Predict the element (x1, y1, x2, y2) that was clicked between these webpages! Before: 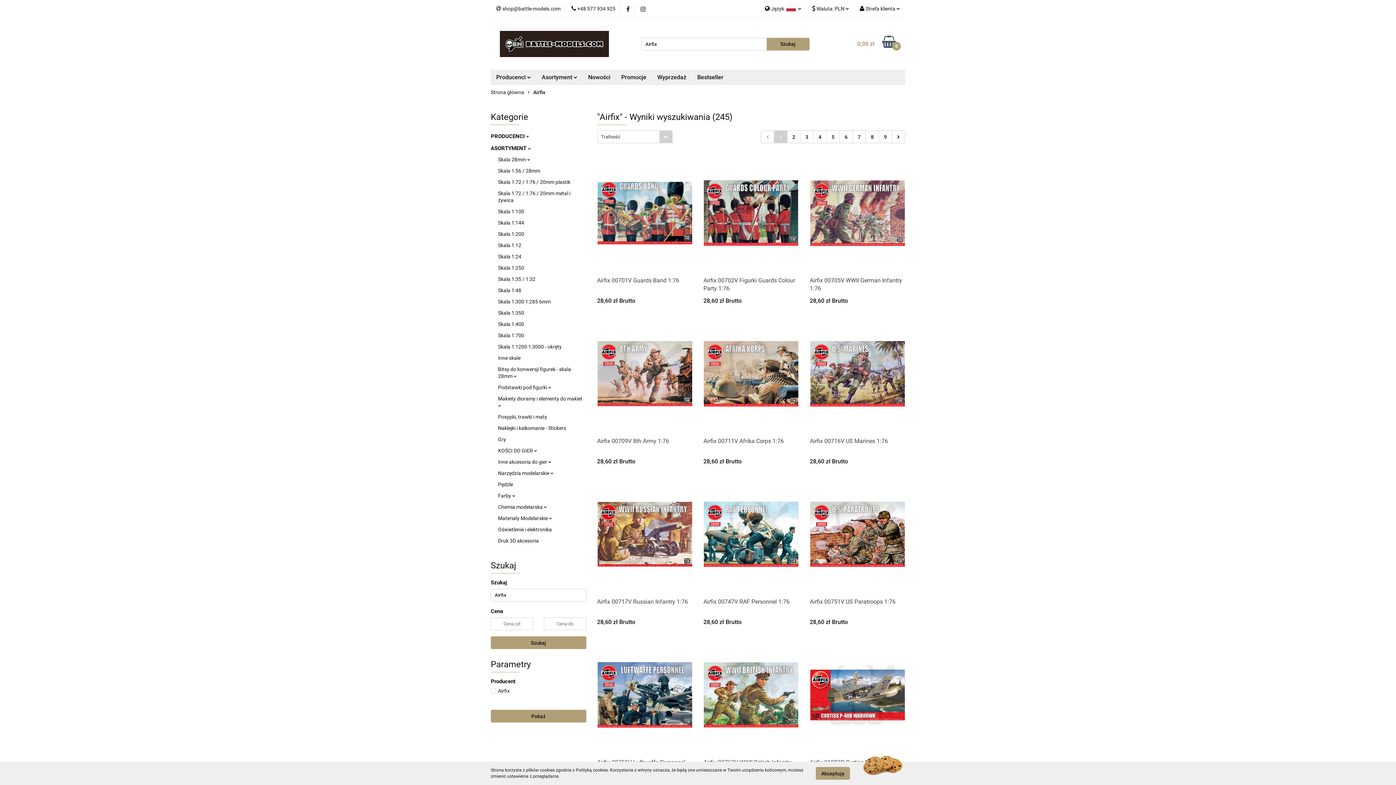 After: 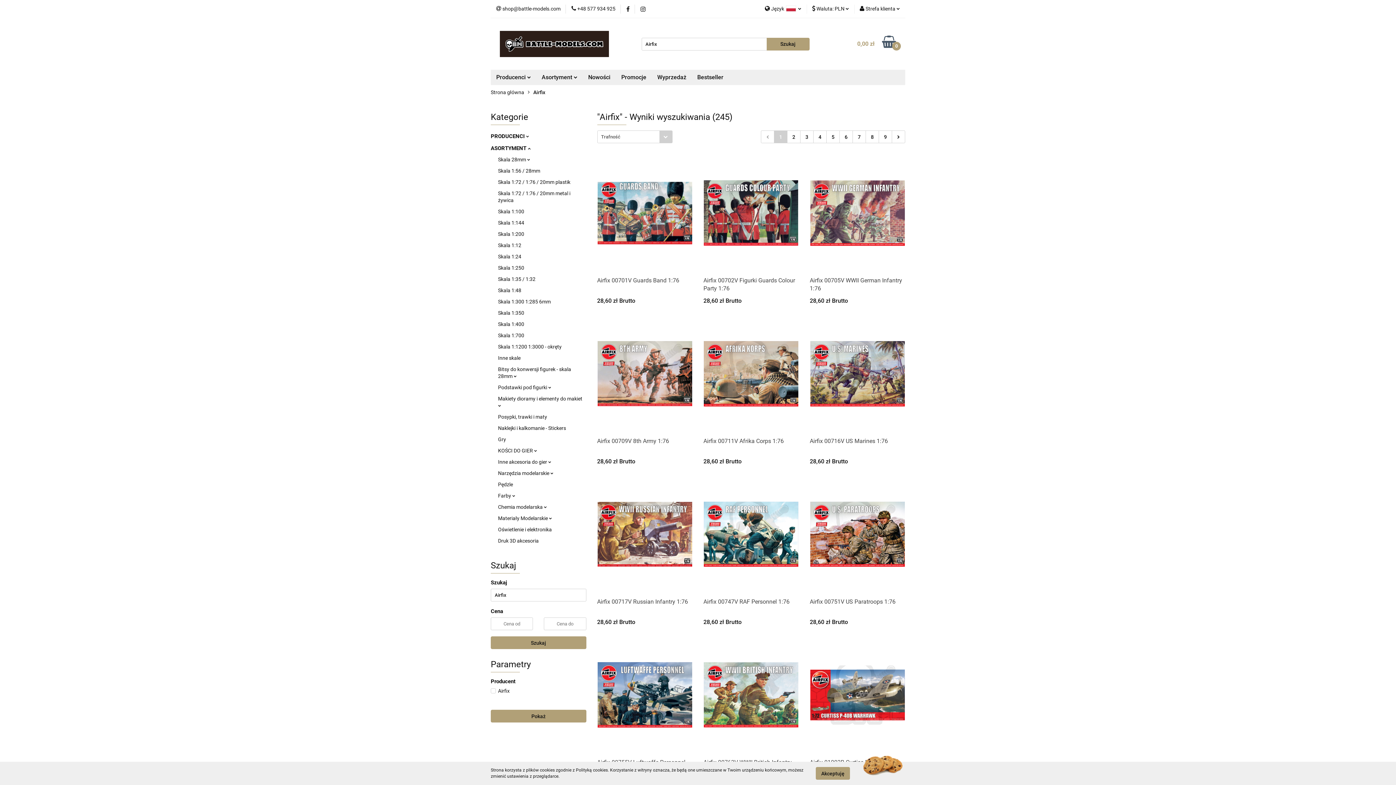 Action: label: 1 bbox: (774, 131, 787, 143)